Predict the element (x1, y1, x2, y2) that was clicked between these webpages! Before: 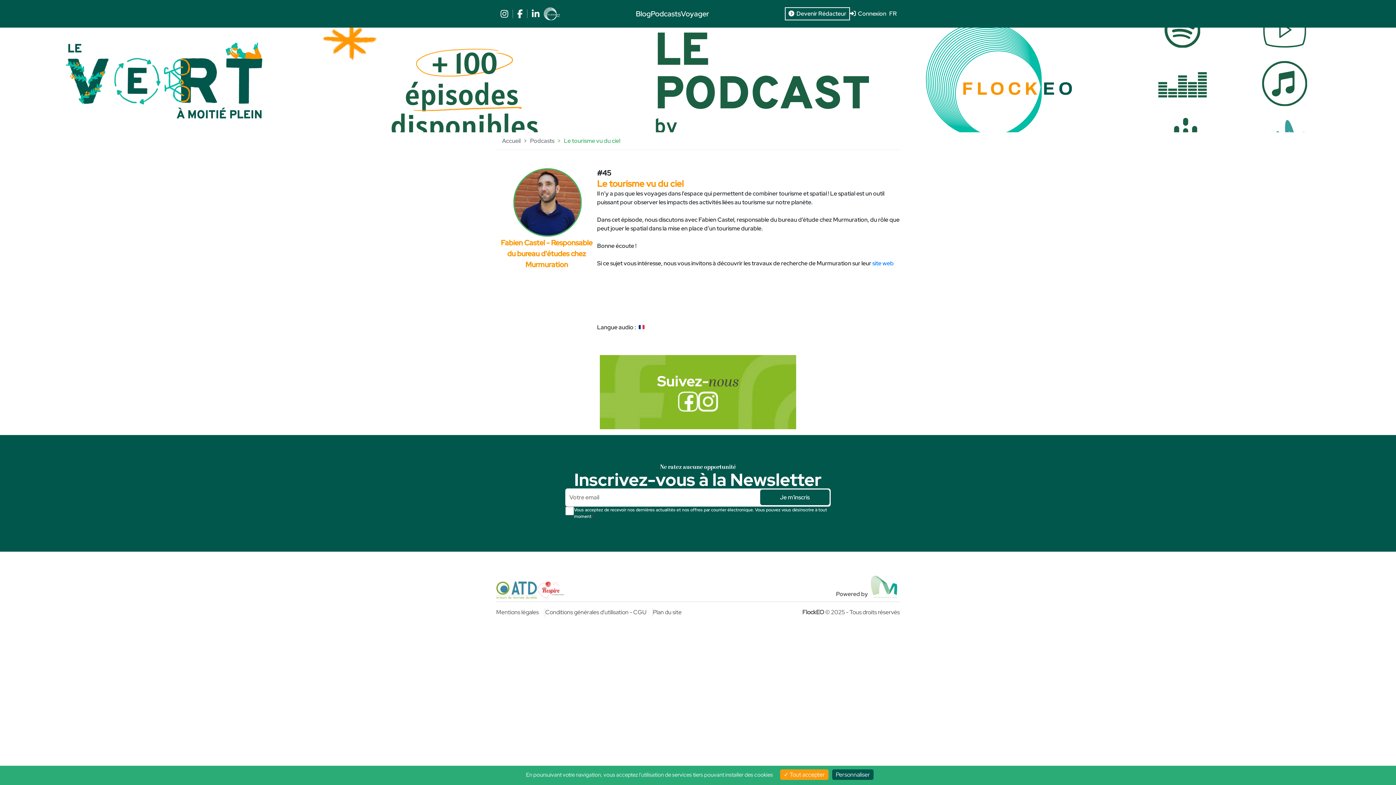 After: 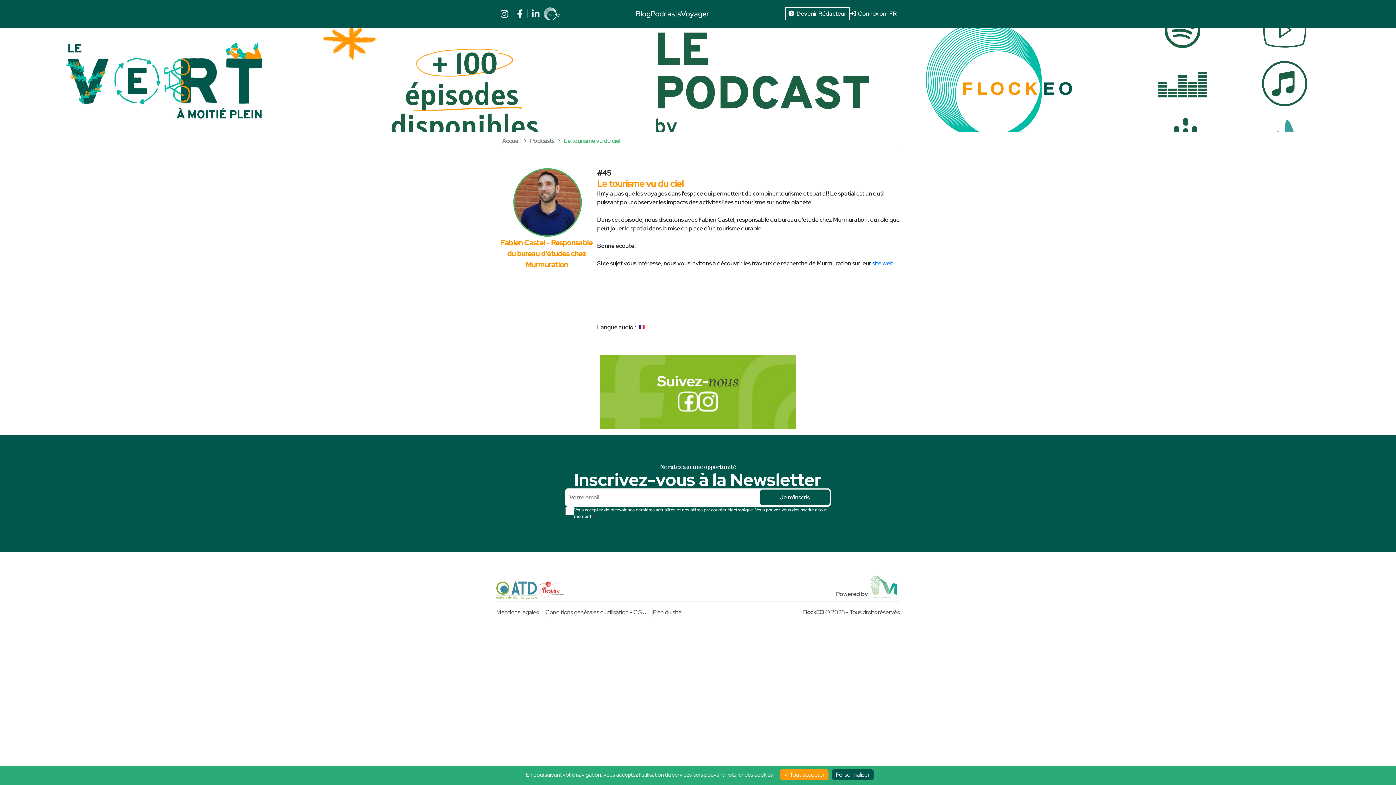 Action: bbox: (678, 391, 698, 412)